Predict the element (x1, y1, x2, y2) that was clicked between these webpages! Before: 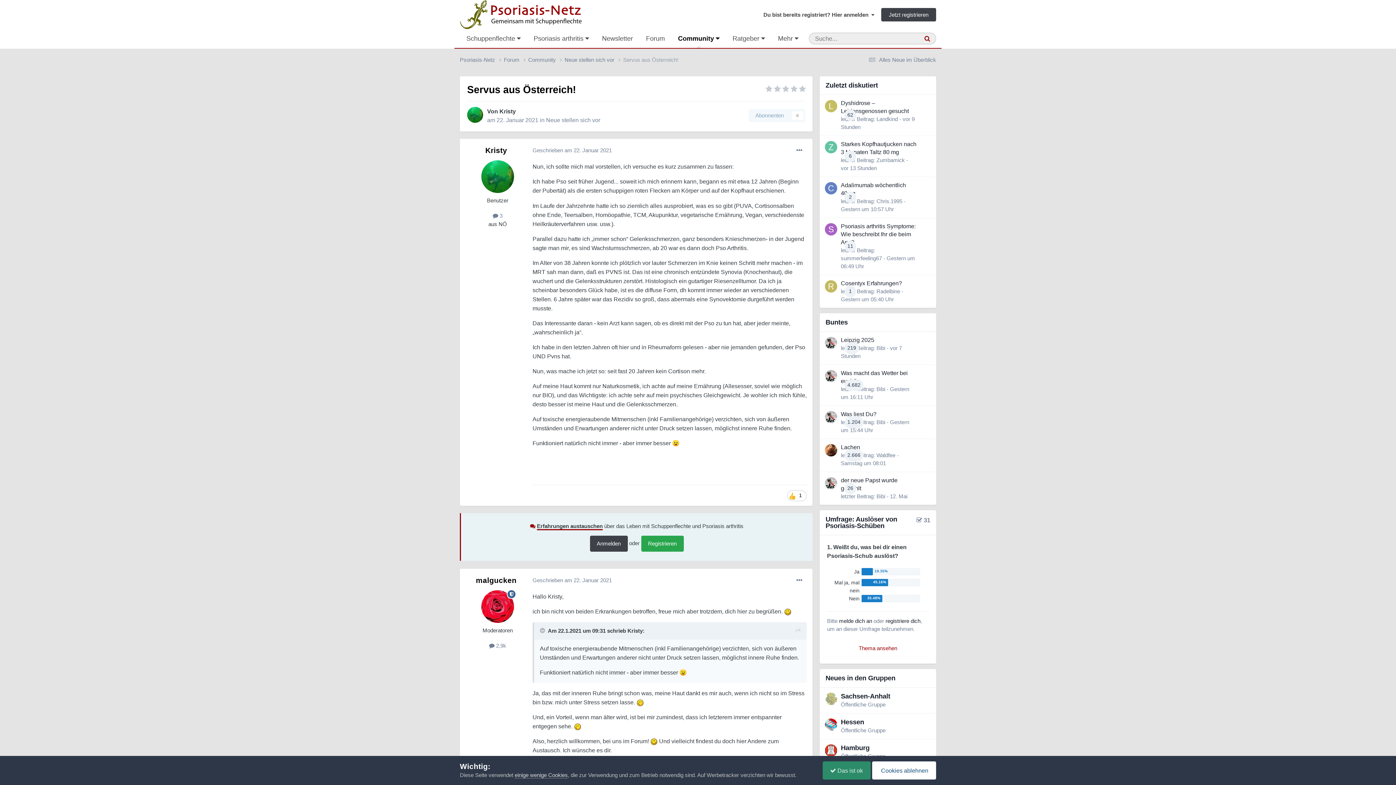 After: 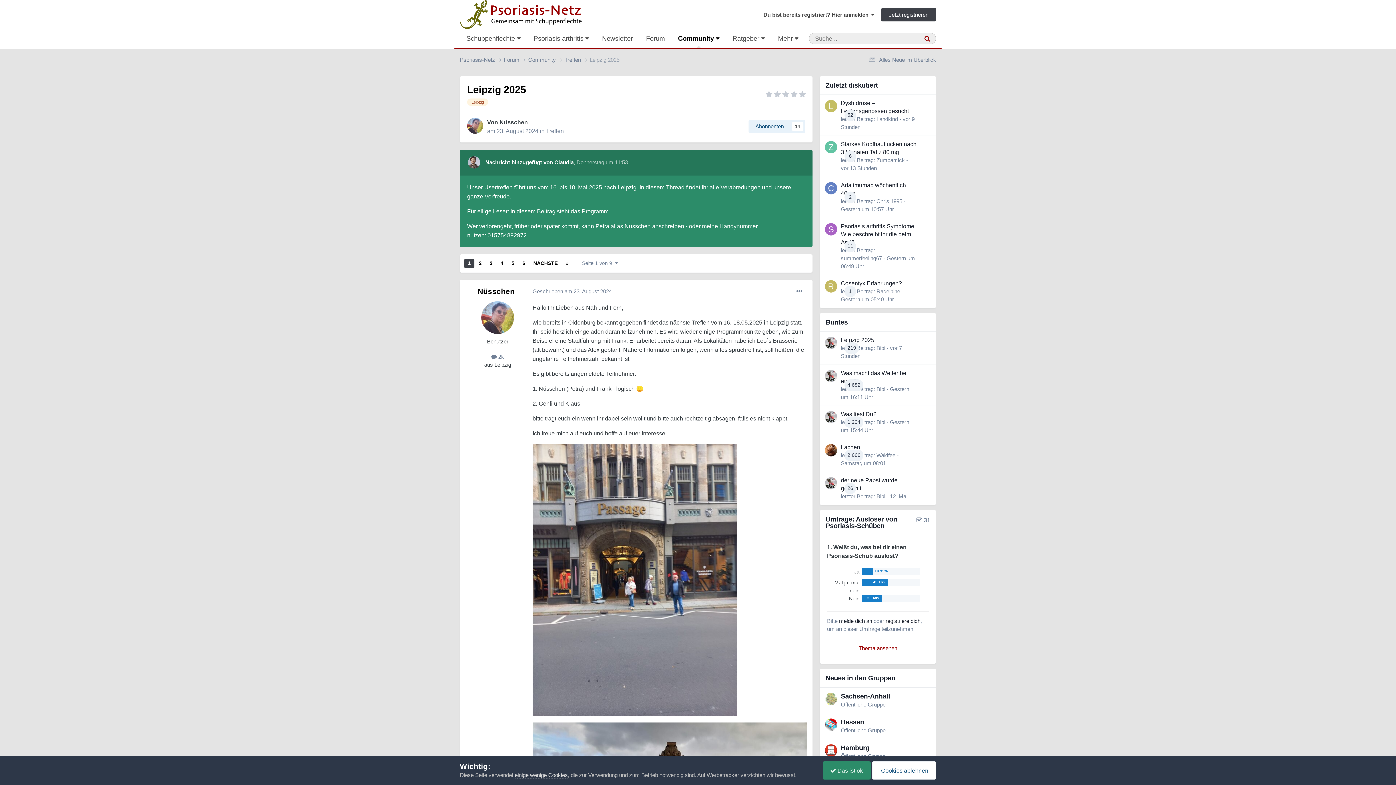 Action: label: Leipzig 2025 bbox: (841, 337, 874, 343)